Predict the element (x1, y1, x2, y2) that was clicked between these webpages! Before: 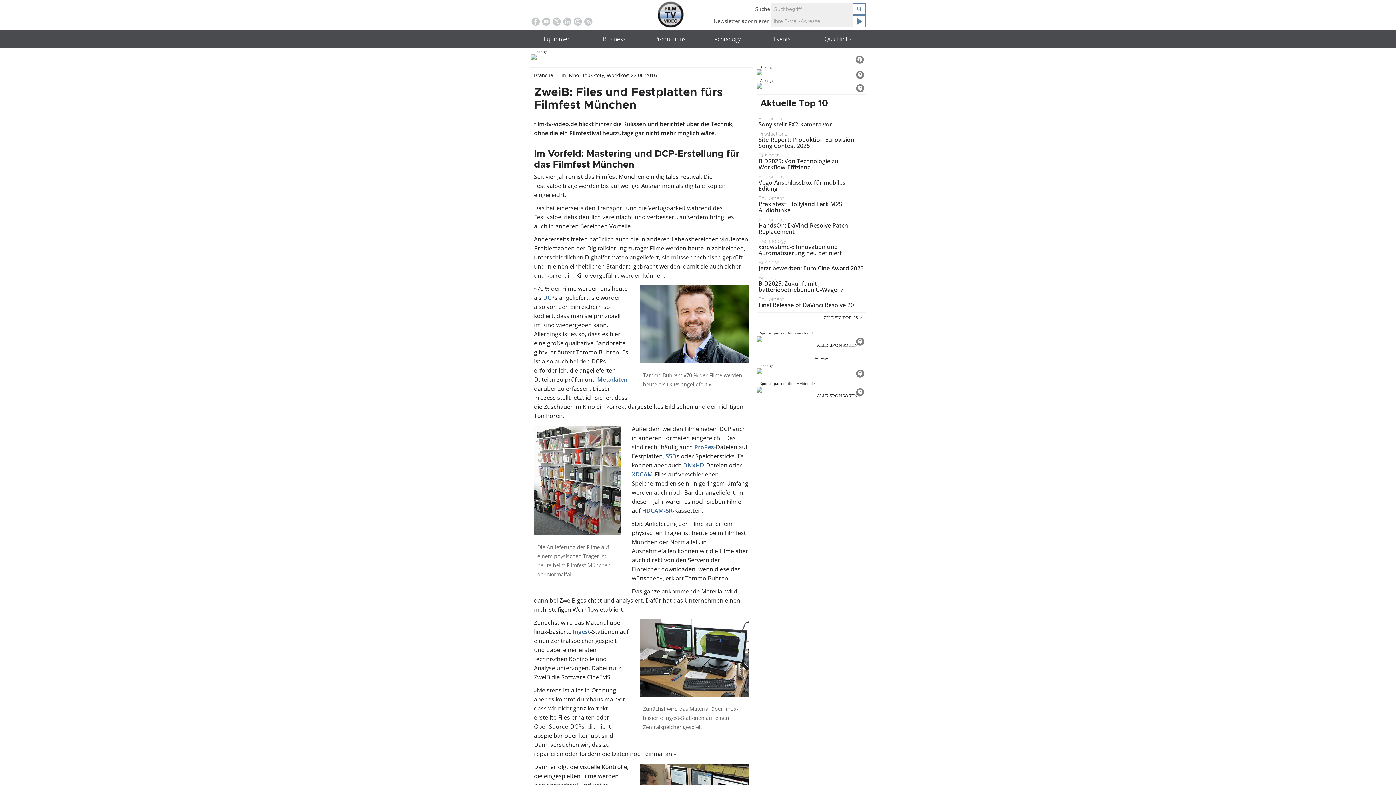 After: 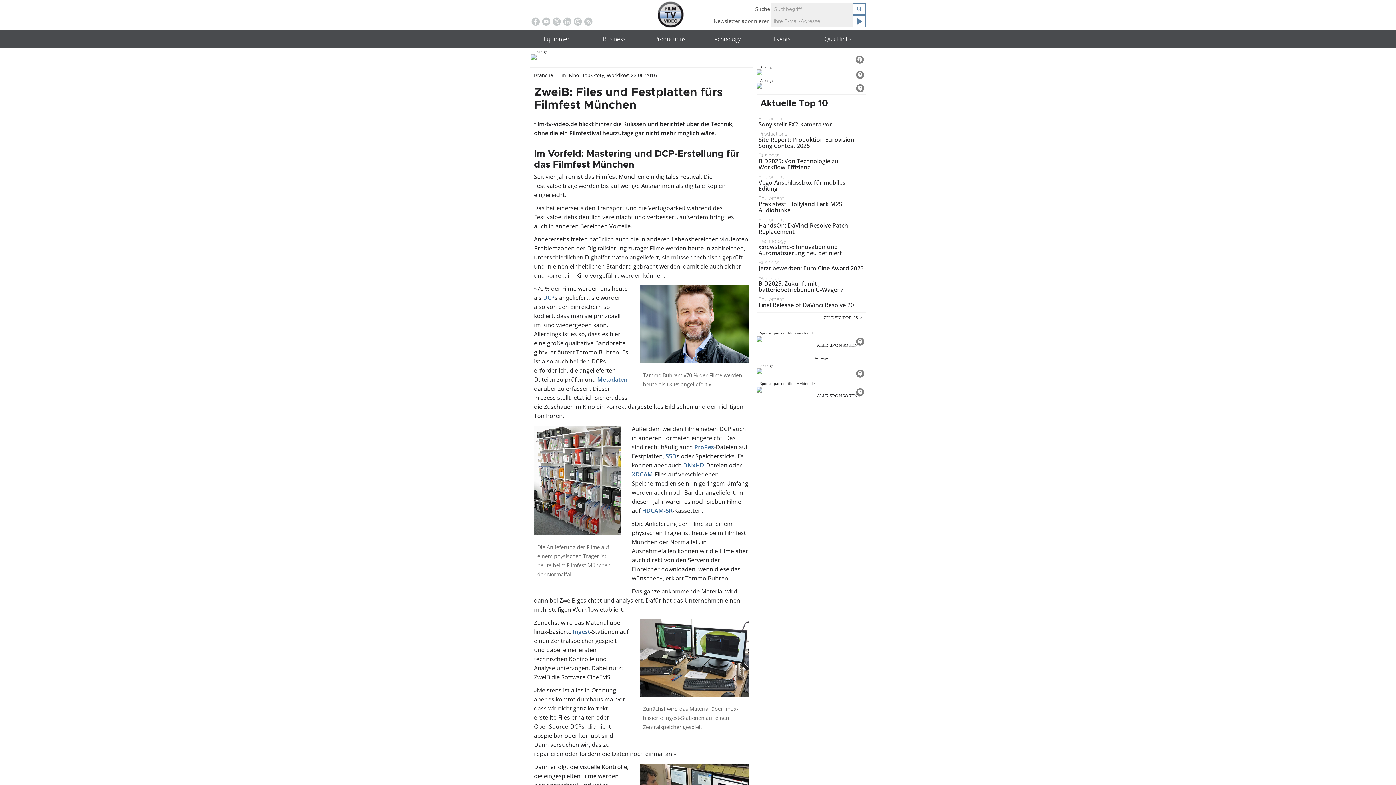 Action: bbox: (756, 69, 865, 75)